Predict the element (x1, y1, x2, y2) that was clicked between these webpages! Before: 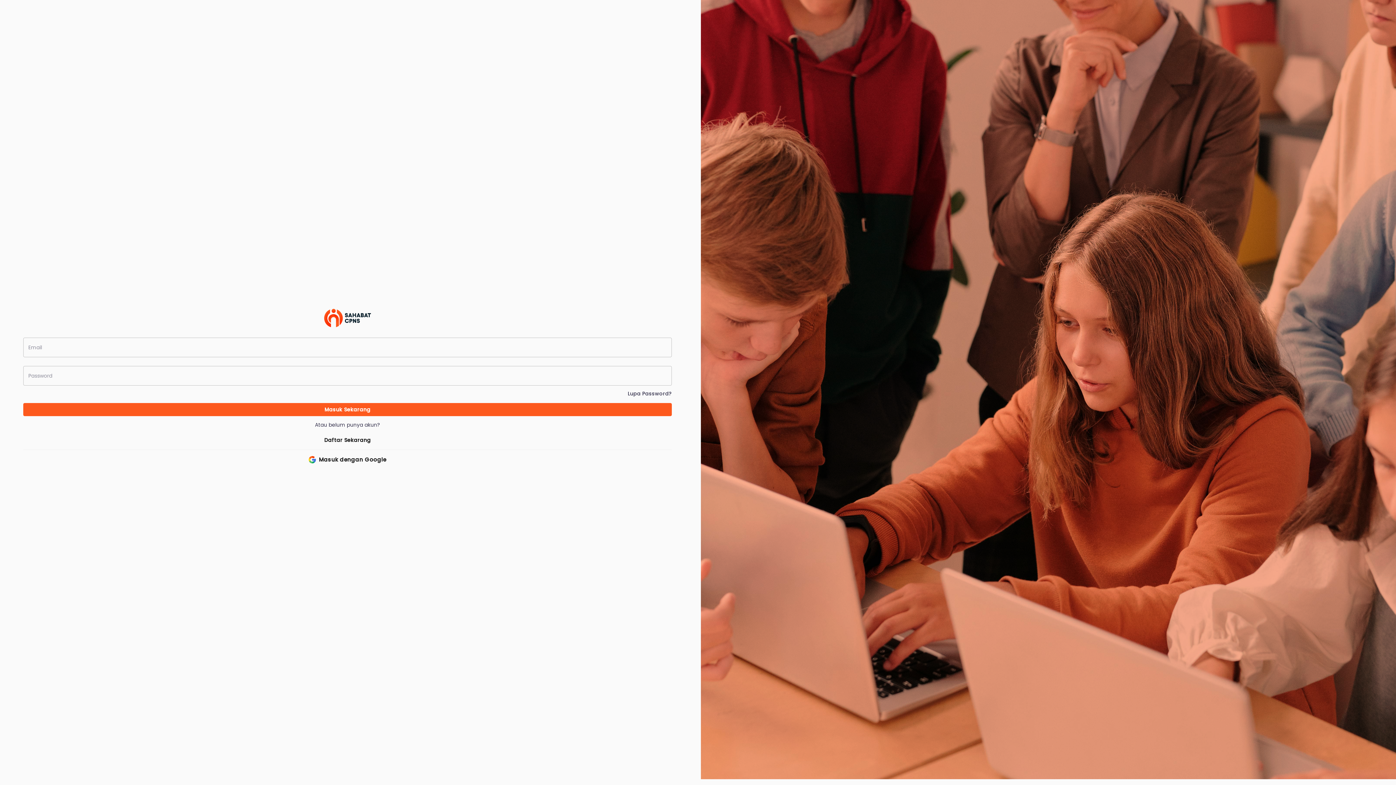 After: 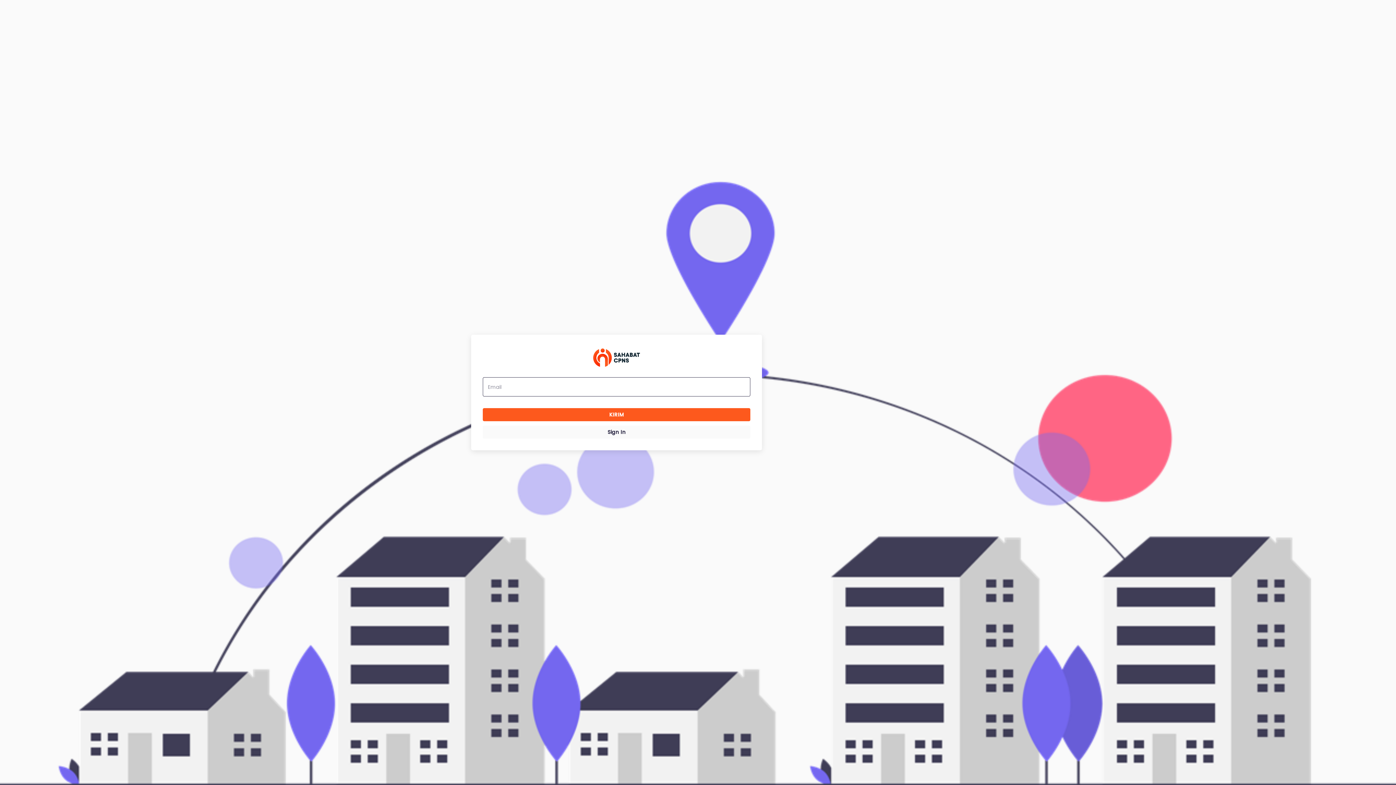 Action: label: Lupa Password? bbox: (627, 390, 672, 397)